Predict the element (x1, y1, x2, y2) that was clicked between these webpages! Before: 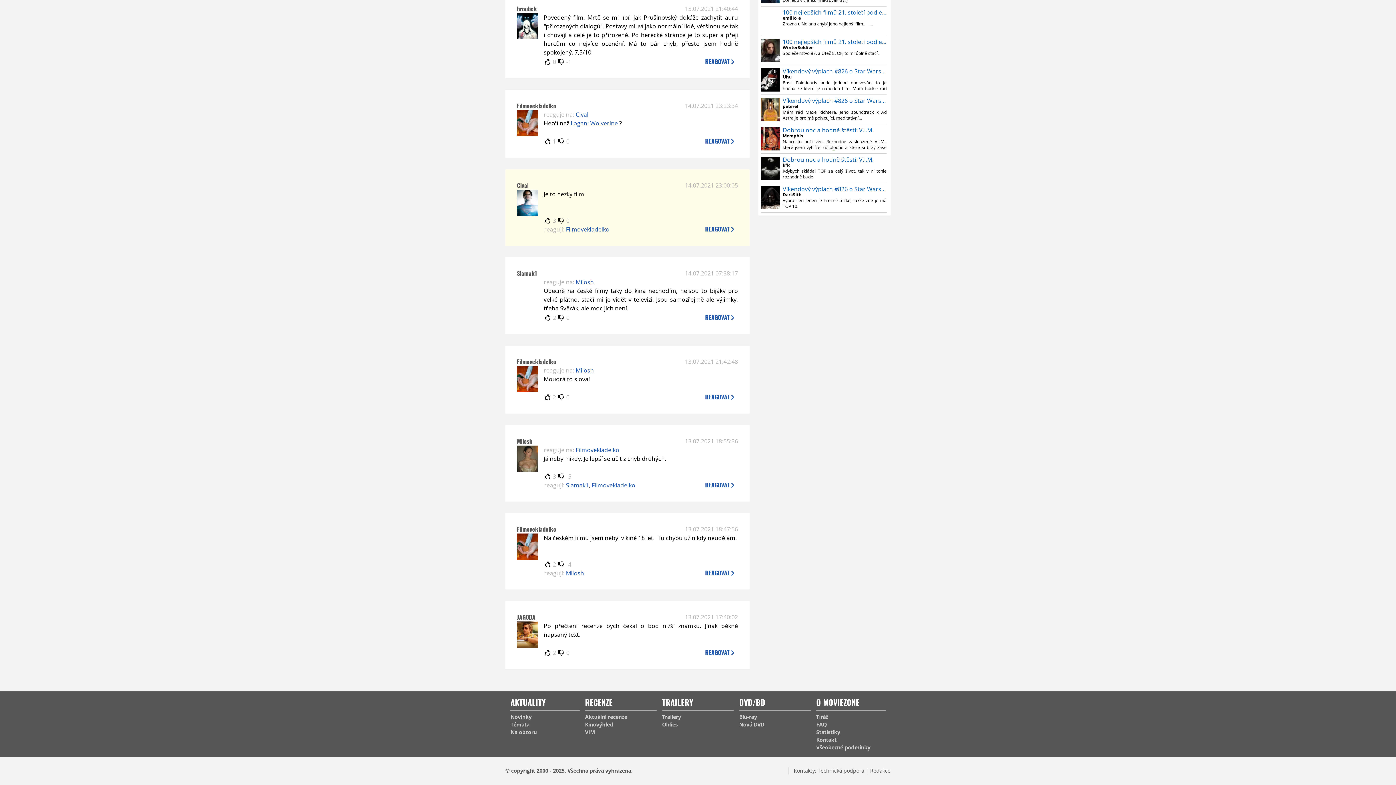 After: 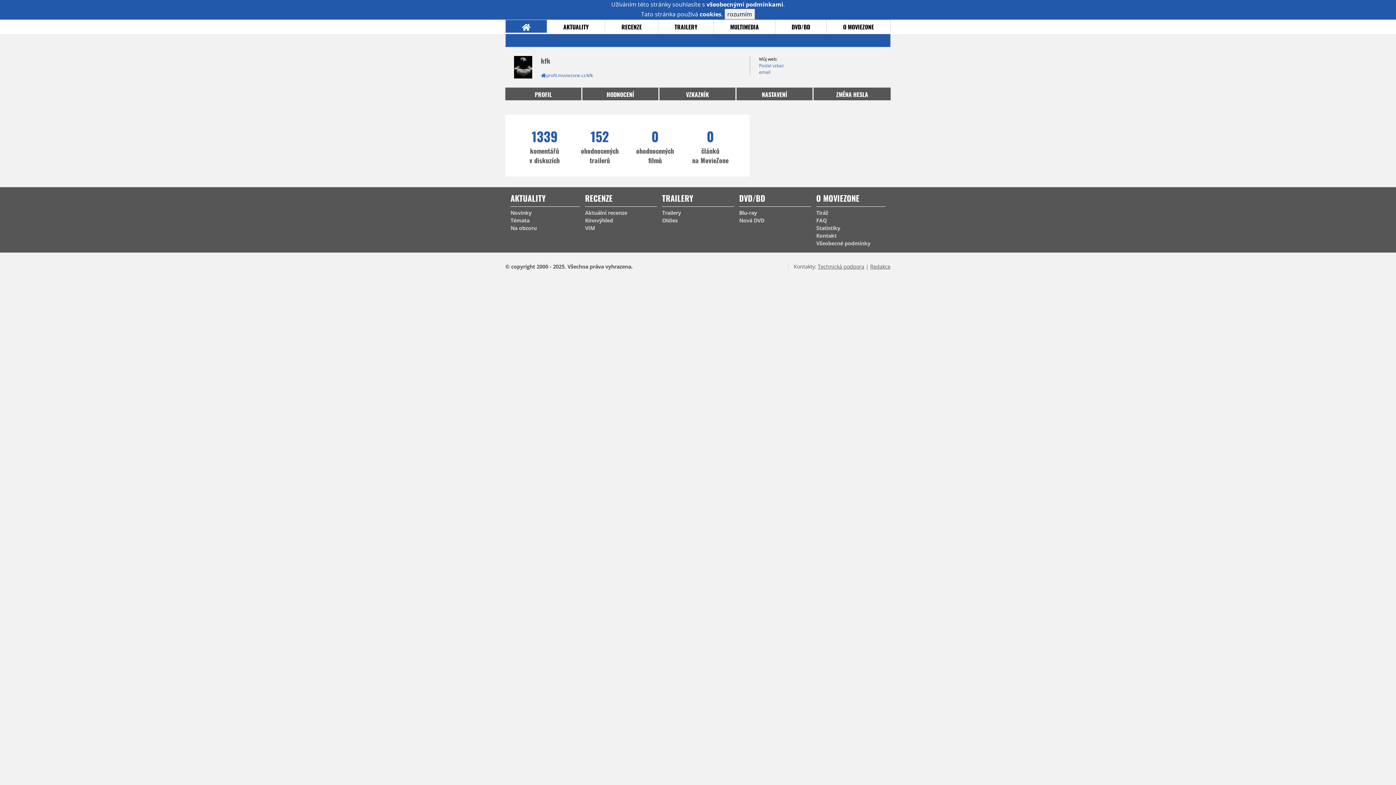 Action: label: kfk bbox: (782, 162, 886, 168)